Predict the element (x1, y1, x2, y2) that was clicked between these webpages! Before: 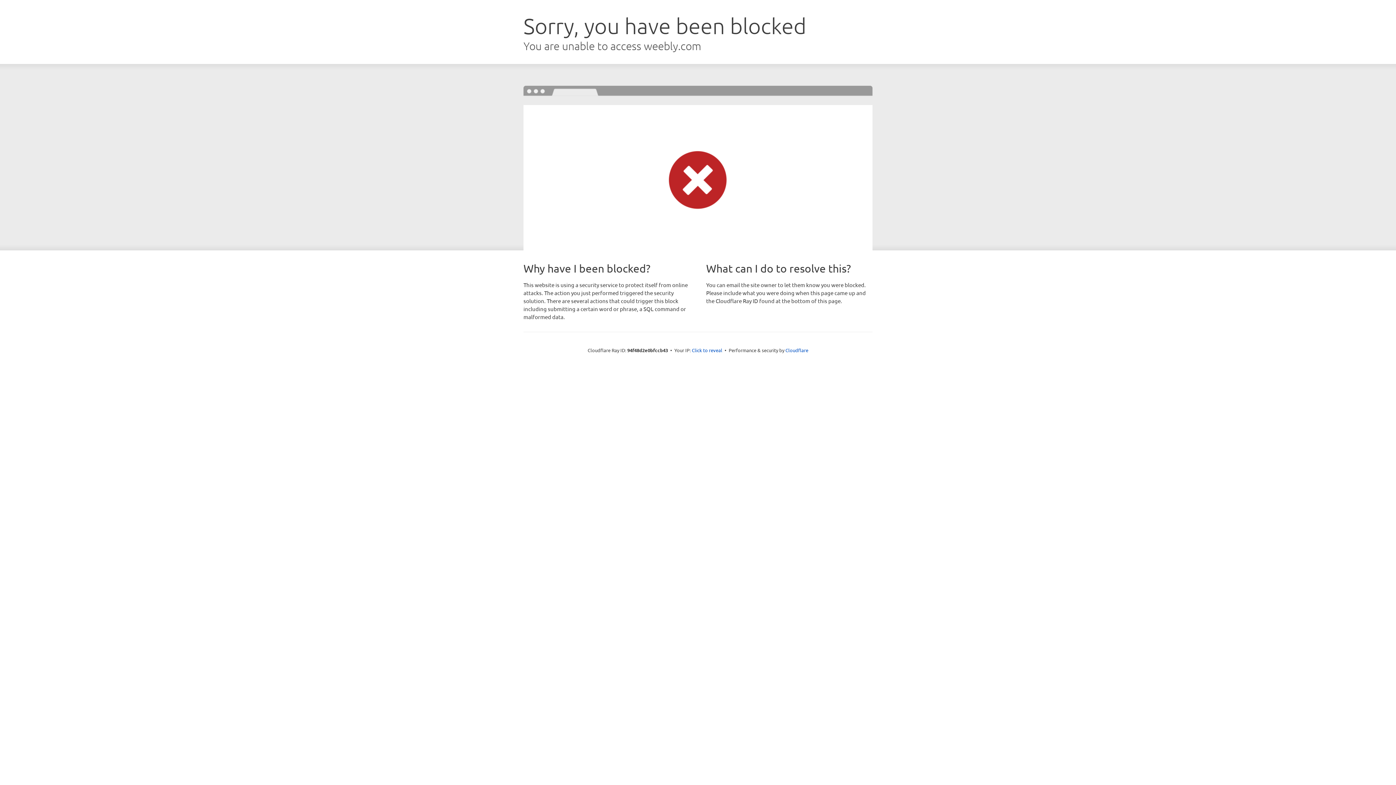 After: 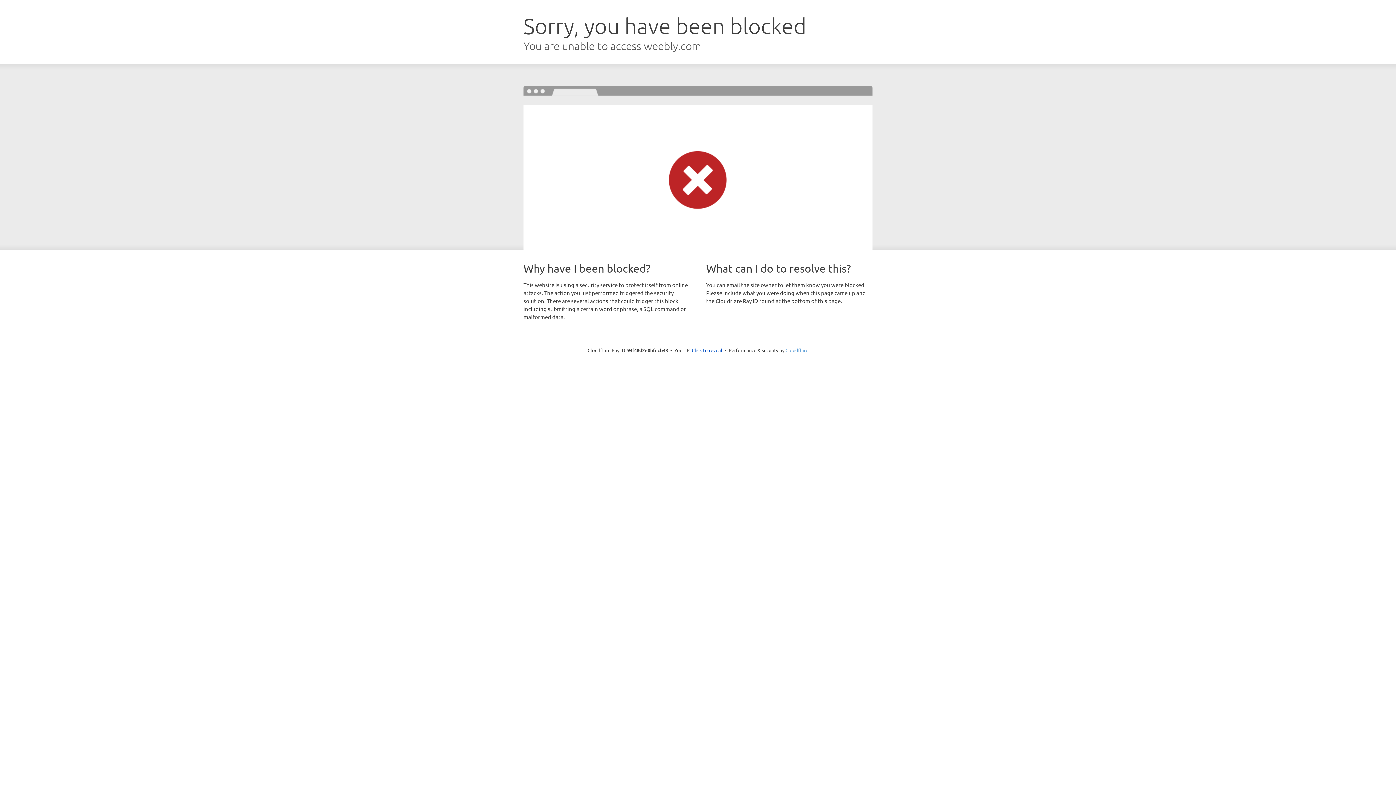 Action: bbox: (785, 347, 808, 353) label: Cloudflare